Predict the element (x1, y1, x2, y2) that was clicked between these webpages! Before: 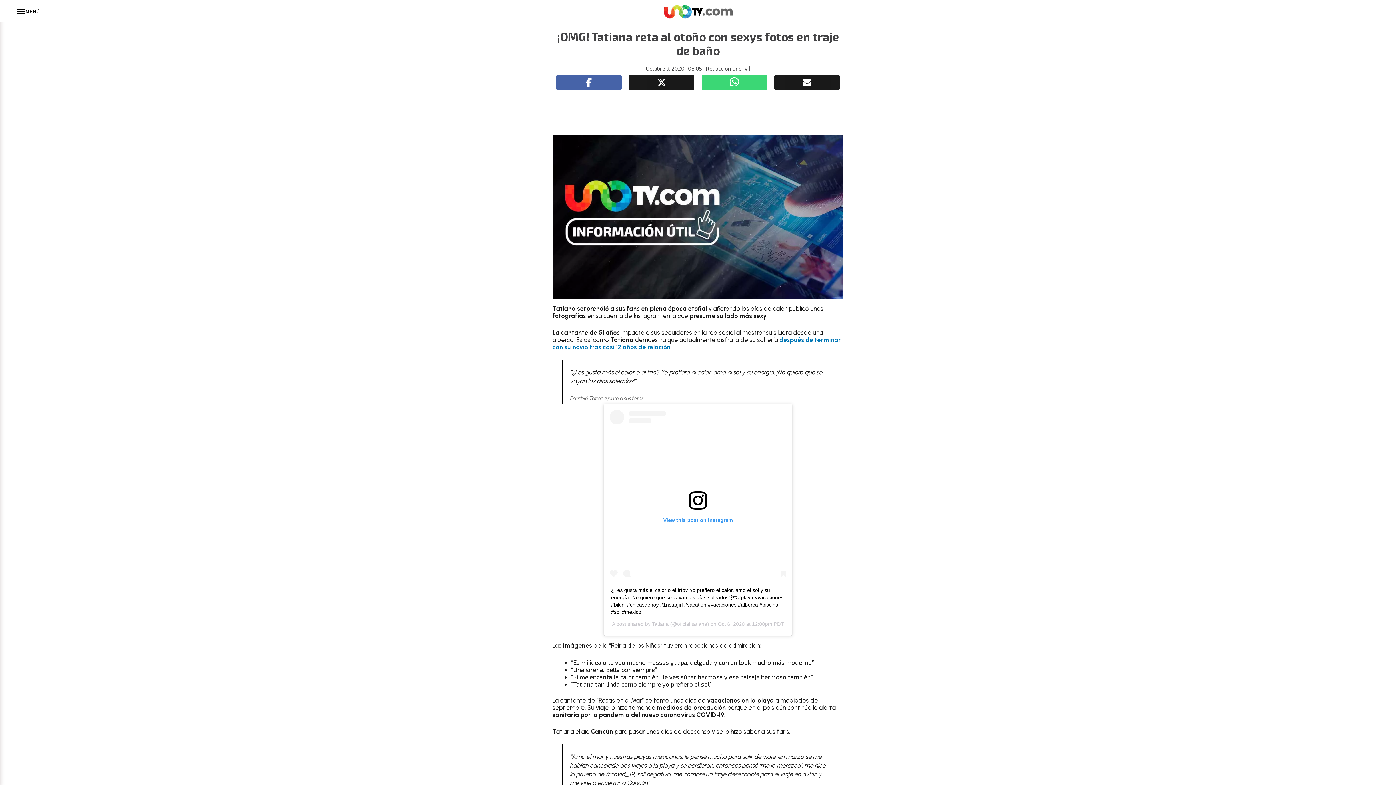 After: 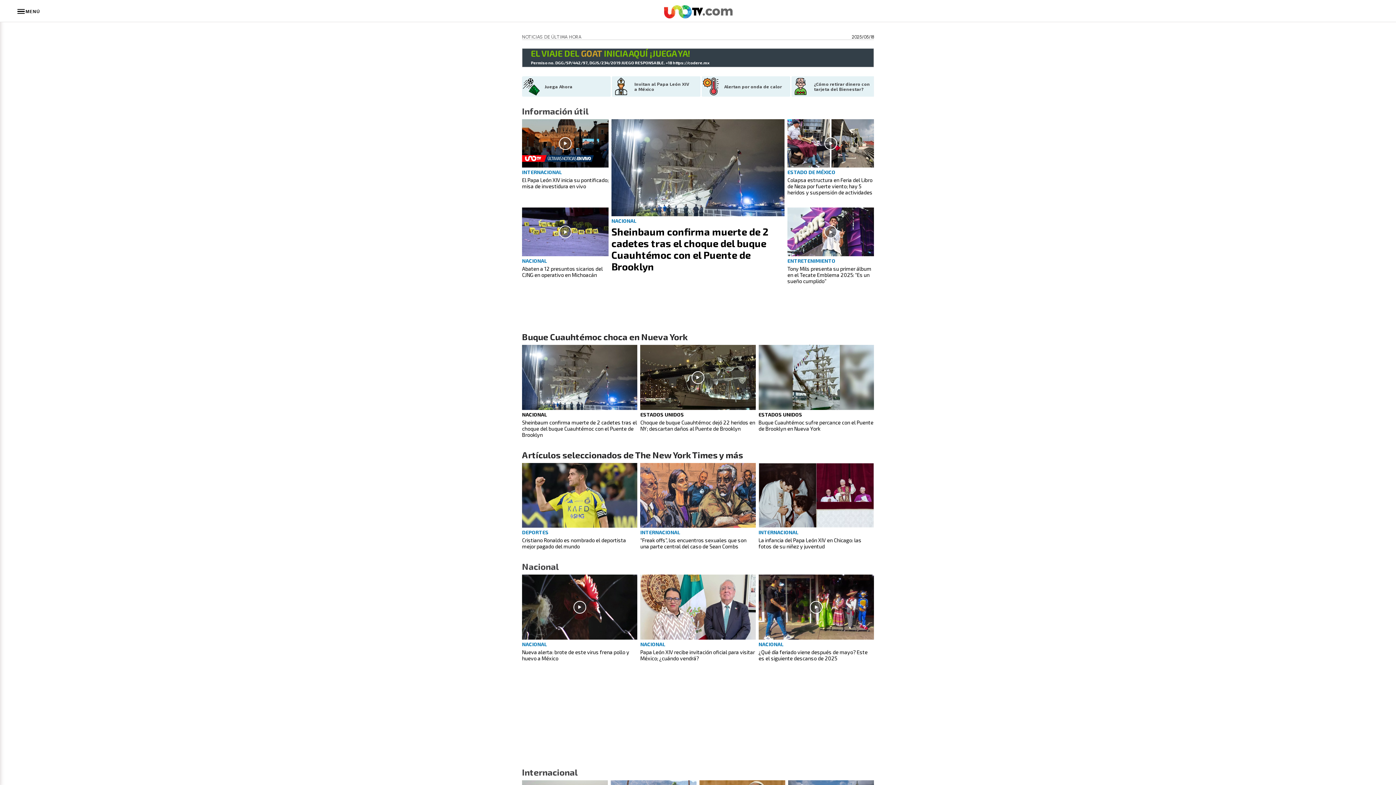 Action: bbox: (661, 14, 734, 21)